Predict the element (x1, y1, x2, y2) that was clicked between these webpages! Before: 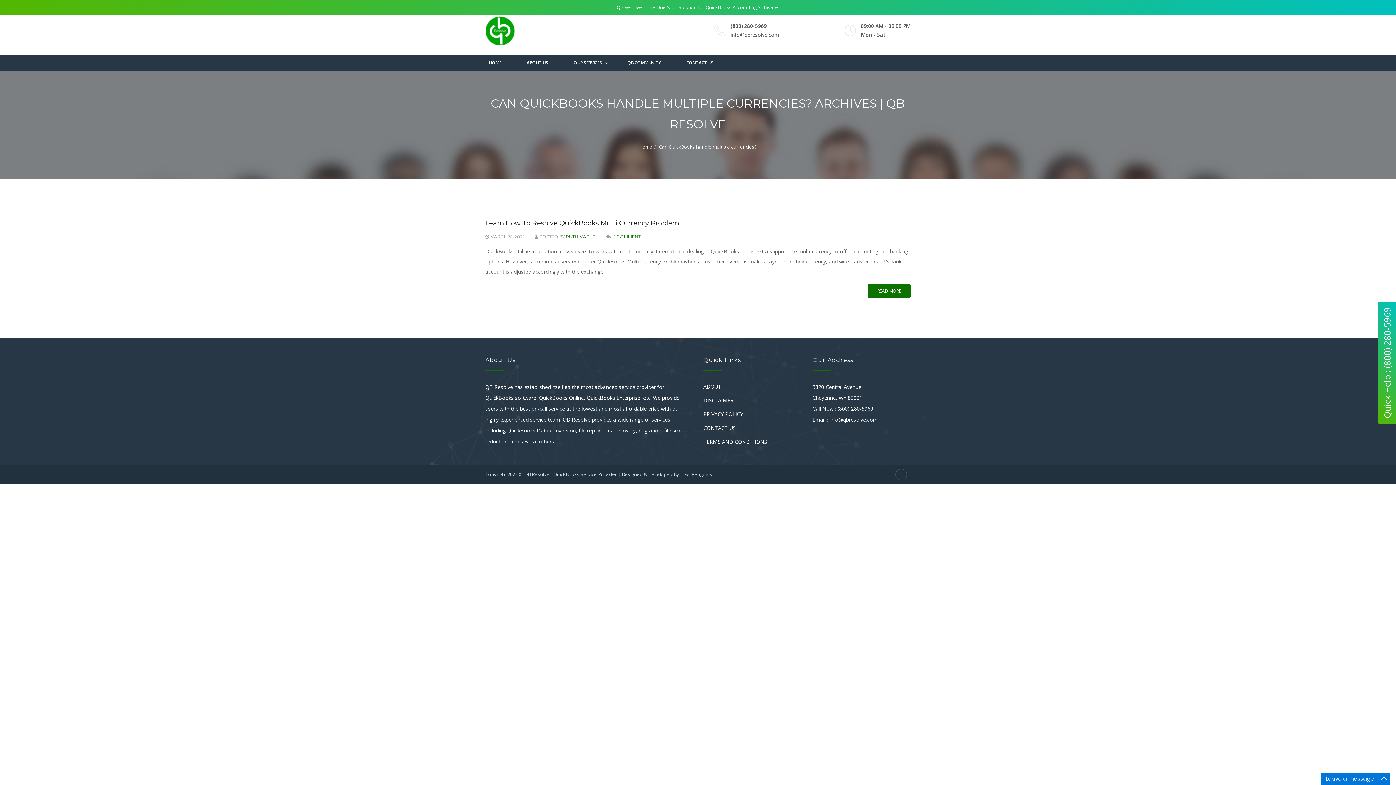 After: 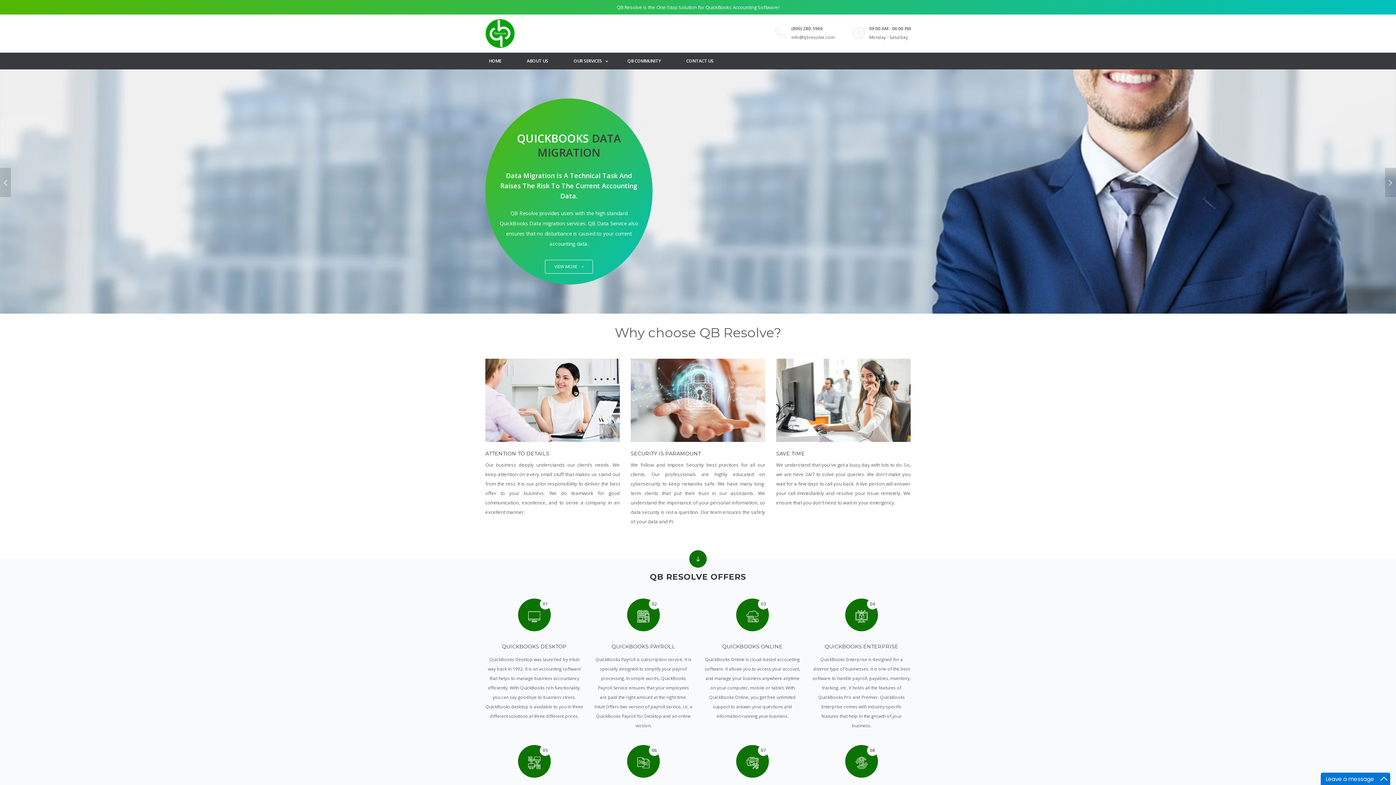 Action: label: HOME bbox: (485, 54, 510, 71)